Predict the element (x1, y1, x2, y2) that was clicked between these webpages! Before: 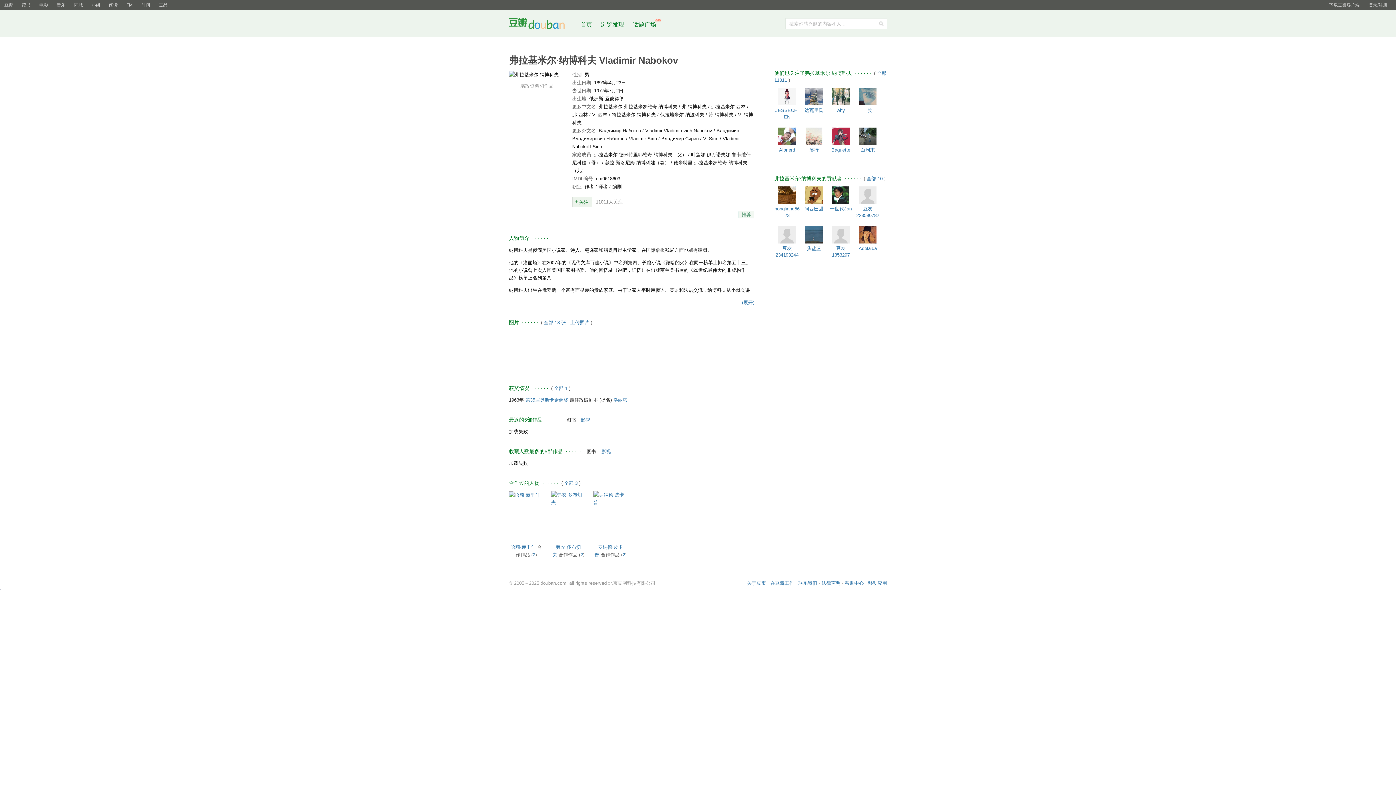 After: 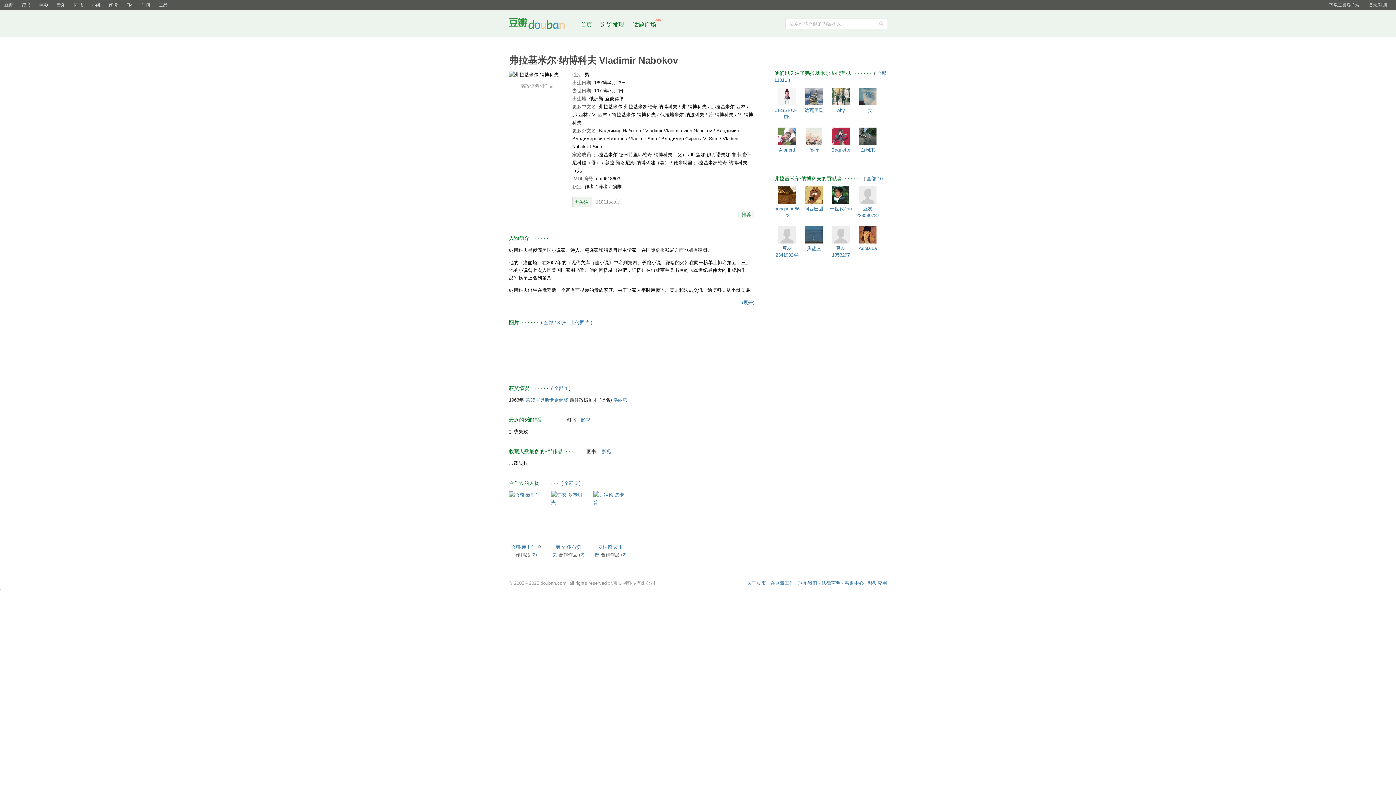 Action: bbox: (34, 0, 52, 10) label: 电影